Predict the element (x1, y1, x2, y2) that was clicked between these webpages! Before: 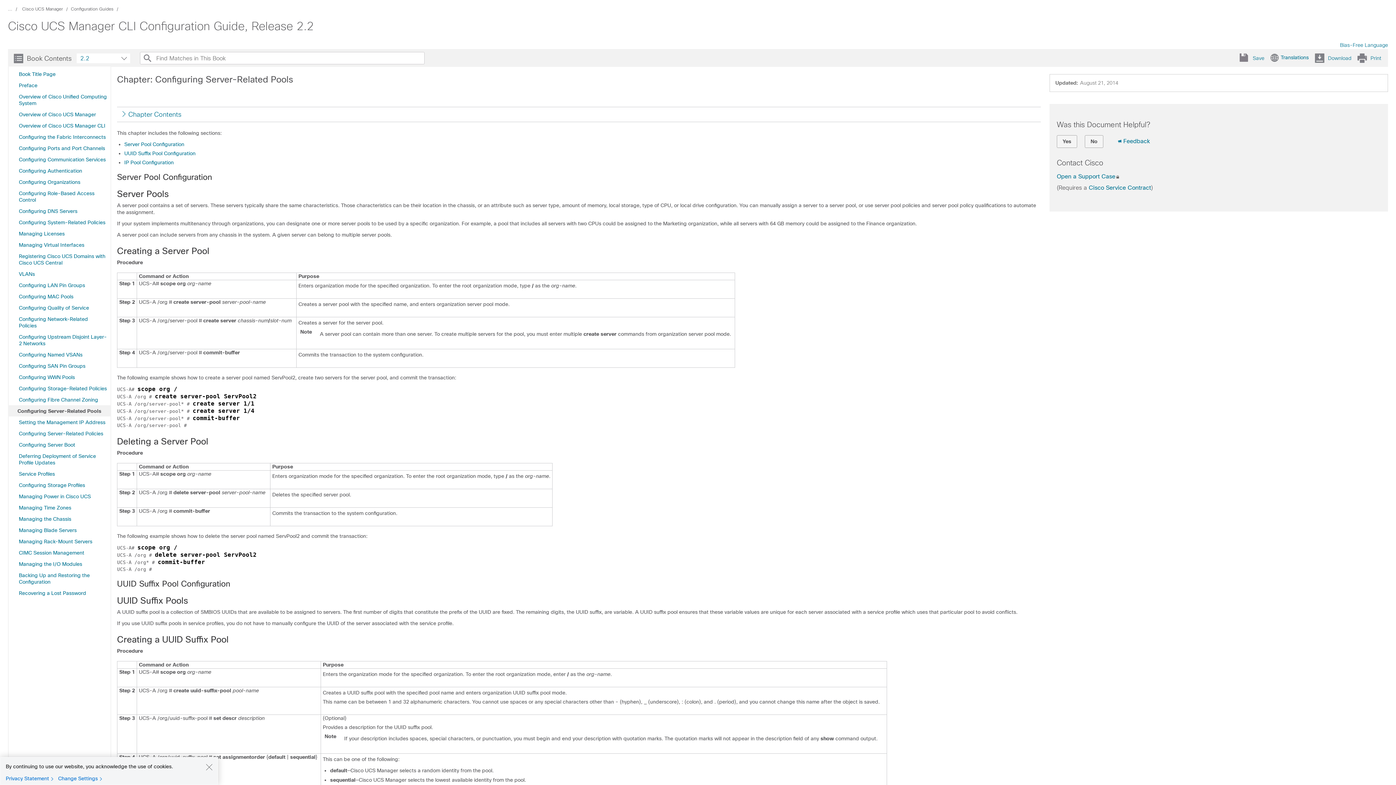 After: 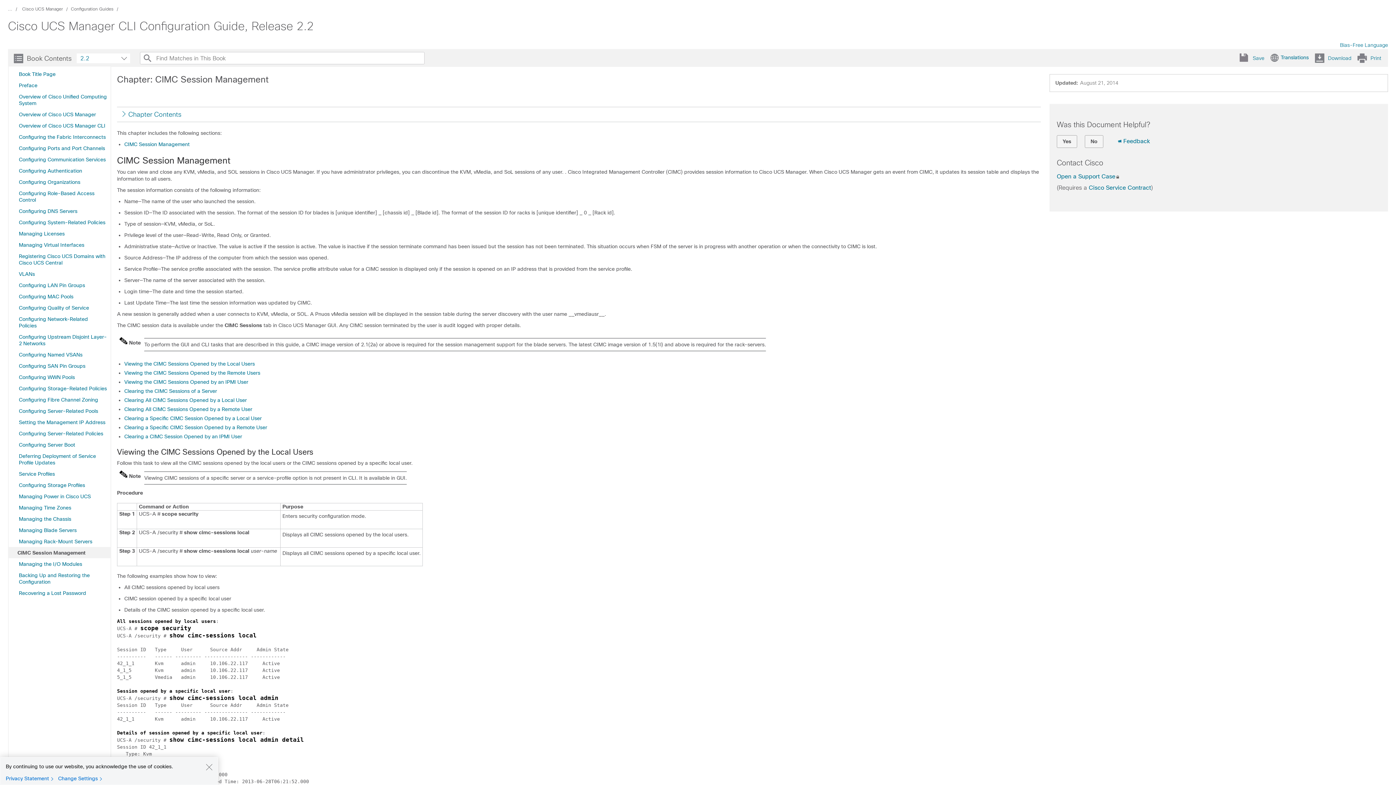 Action: label: CIMC Session Management bbox: (17, 547, 84, 558)